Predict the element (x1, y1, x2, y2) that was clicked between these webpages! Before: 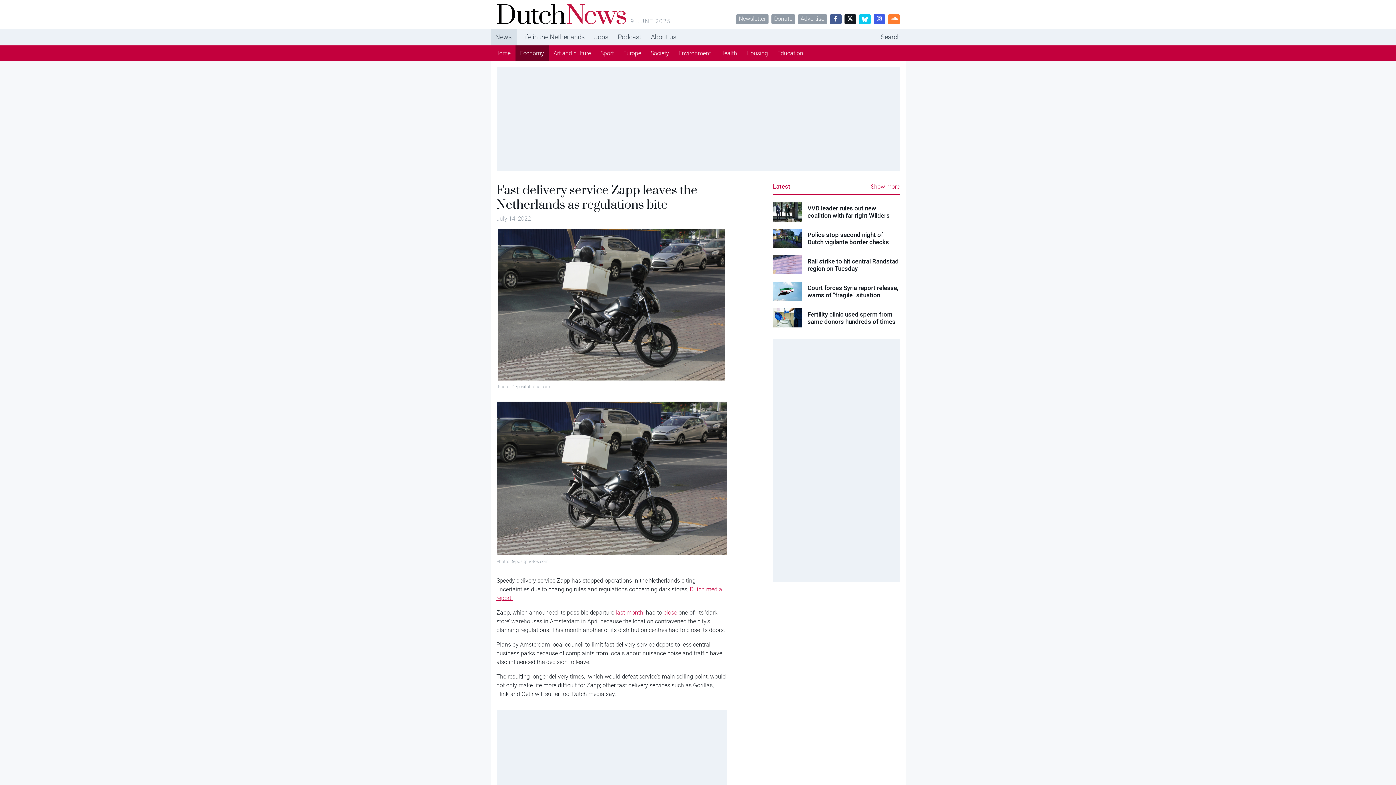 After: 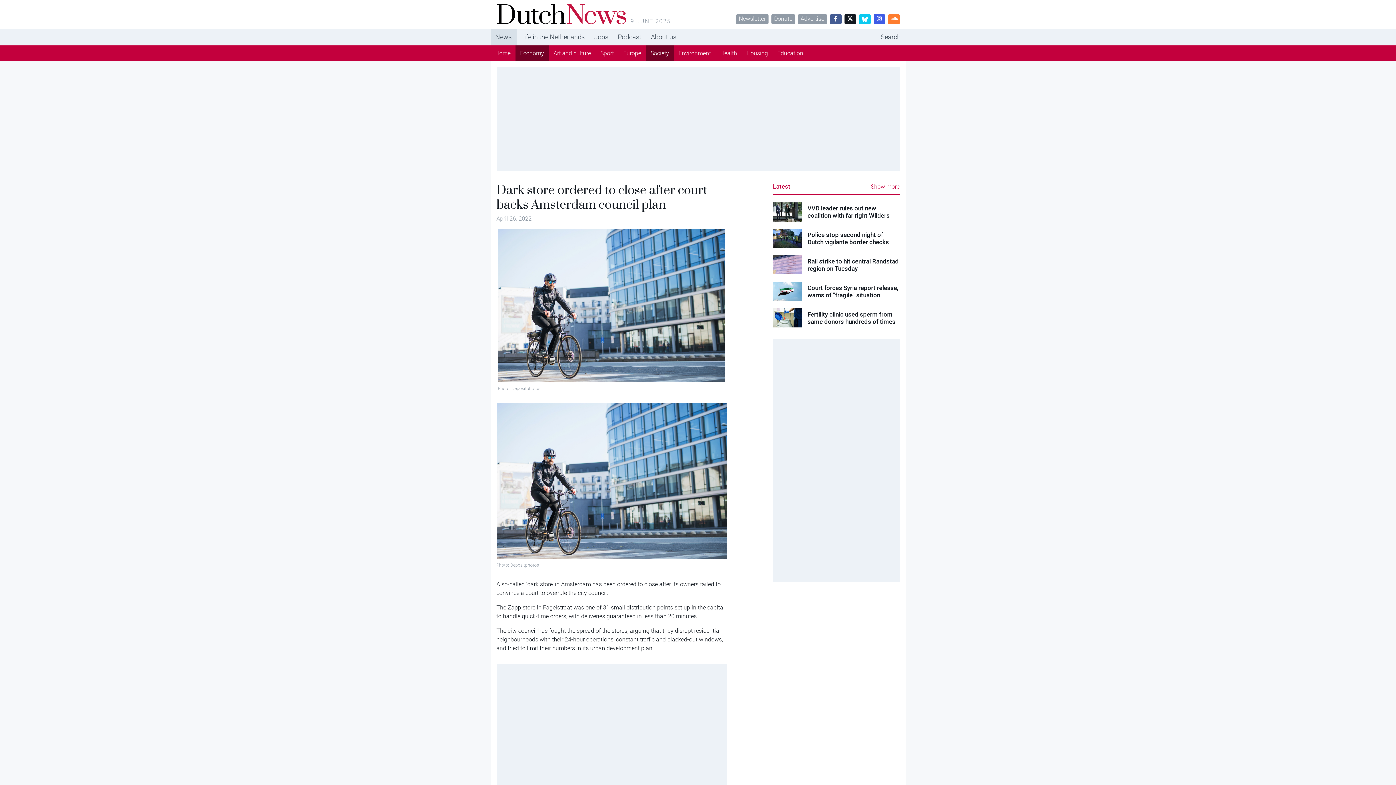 Action: bbox: (663, 609, 677, 616) label: close